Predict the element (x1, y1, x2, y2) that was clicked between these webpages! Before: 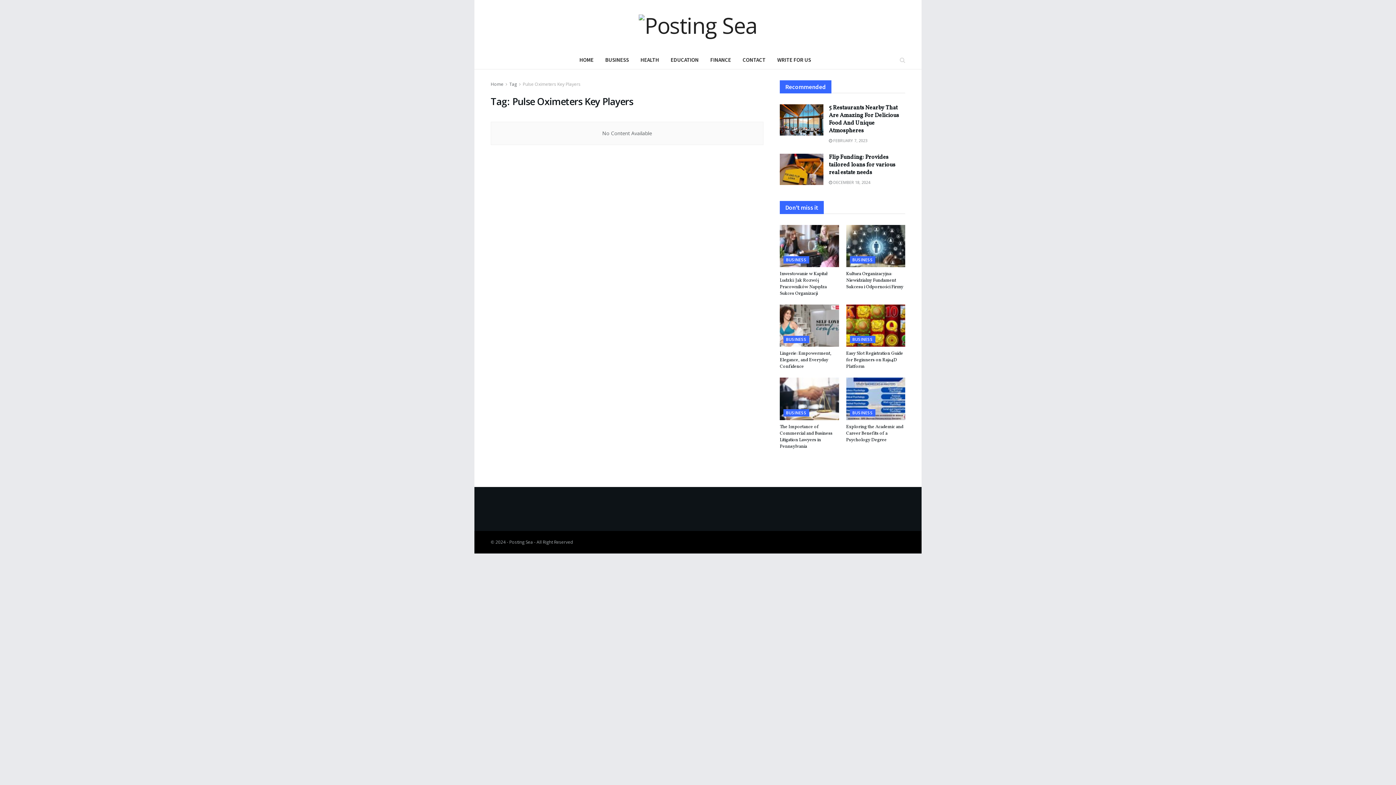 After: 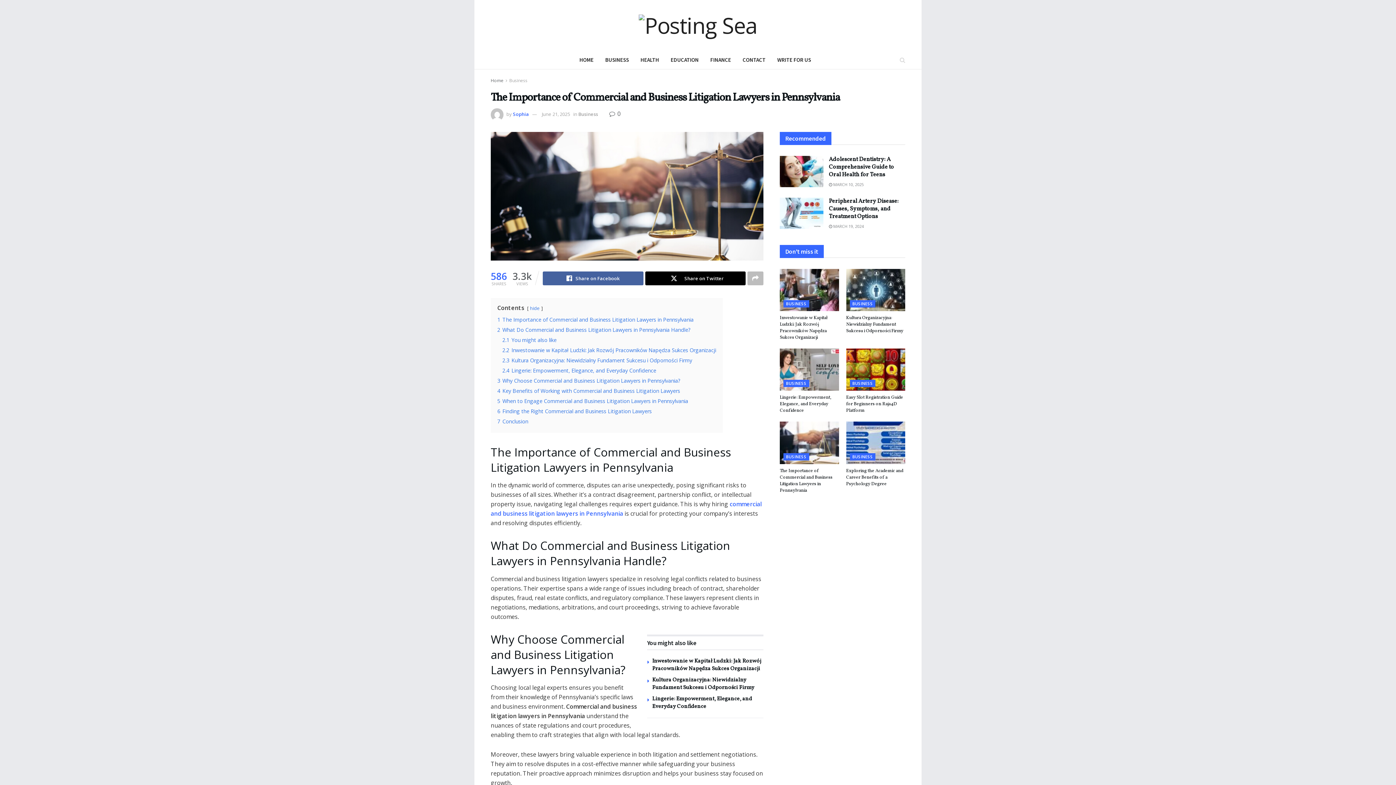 Action: bbox: (780, 423, 832, 450) label: The Importance of Commercial and Business Litigation Lawyers in Pennsylvania